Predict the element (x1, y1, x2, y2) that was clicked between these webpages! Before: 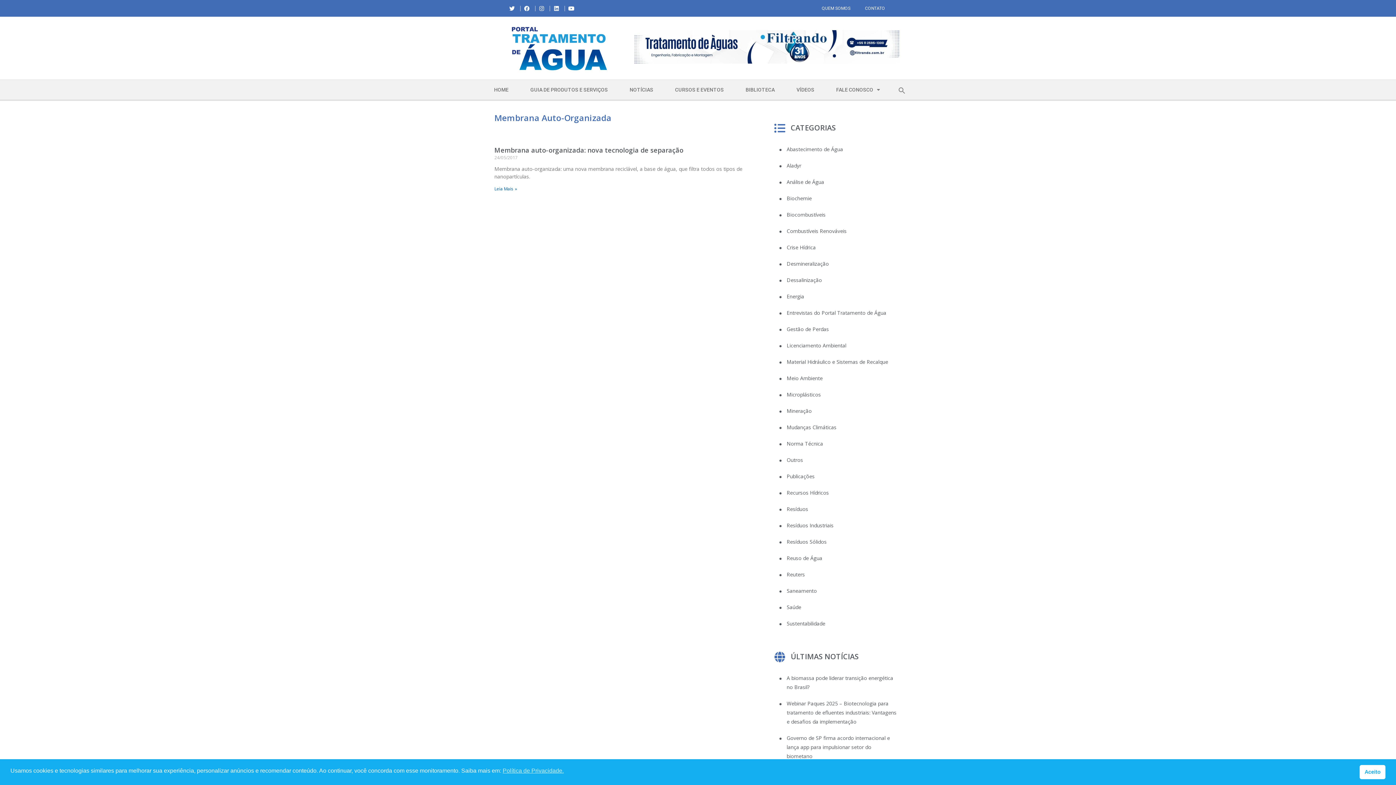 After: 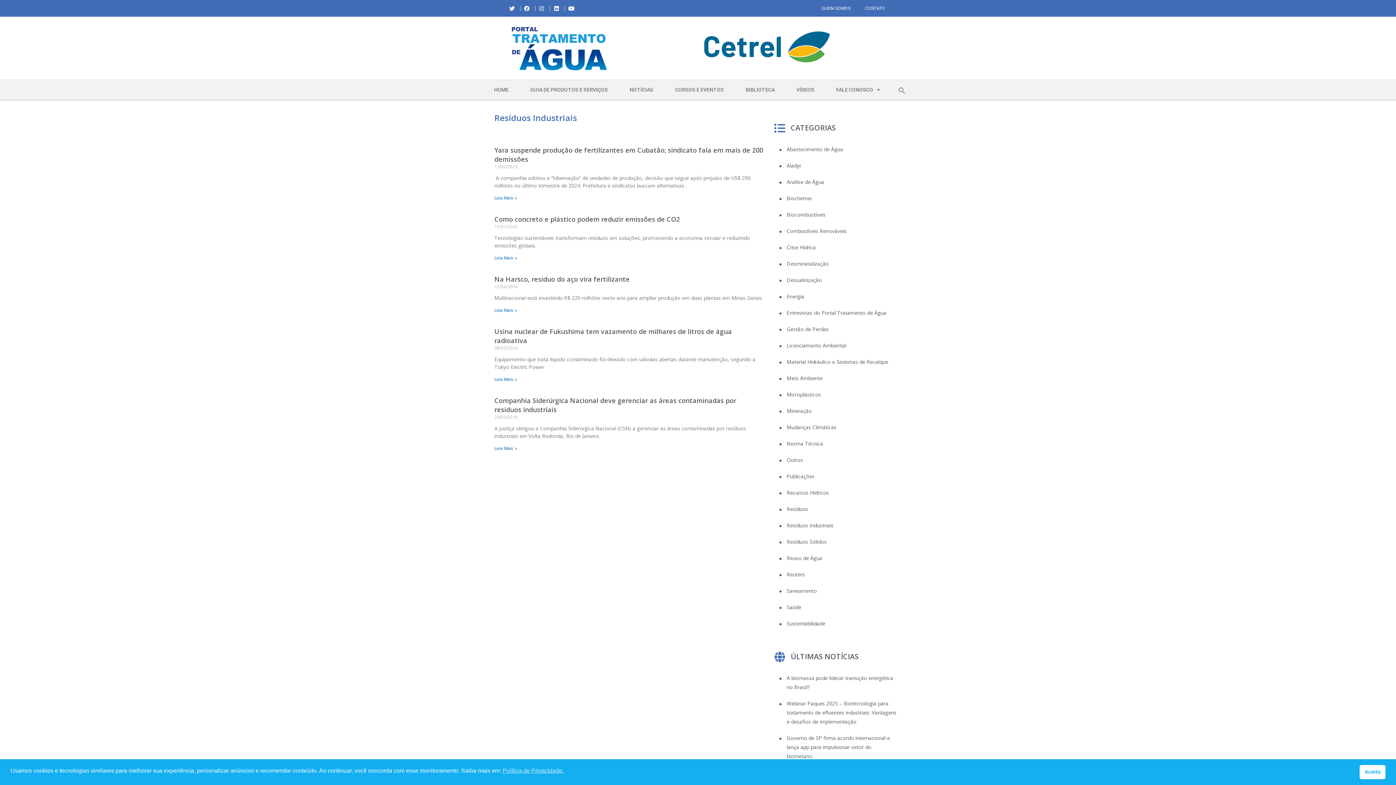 Action: label: Resíduos Industriais bbox: (786, 522, 833, 529)